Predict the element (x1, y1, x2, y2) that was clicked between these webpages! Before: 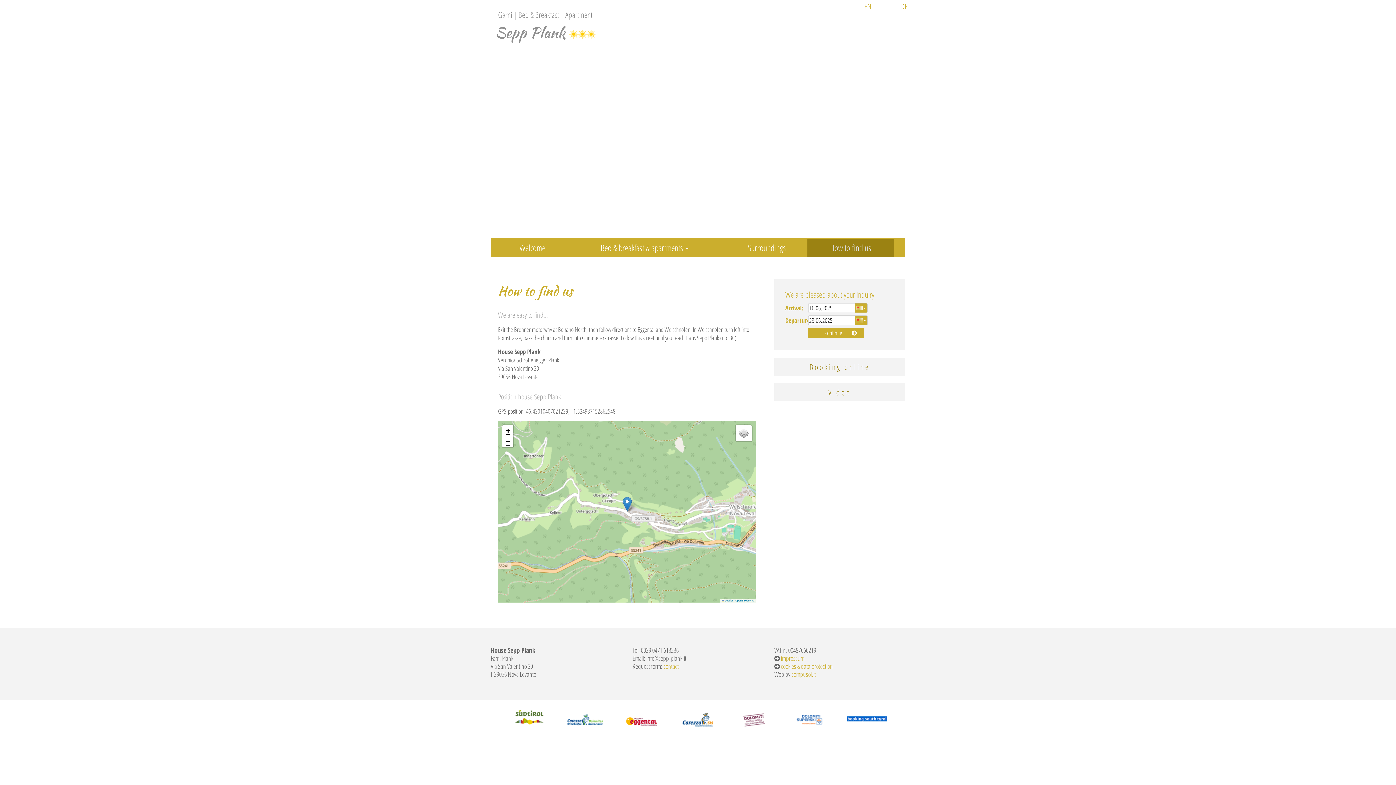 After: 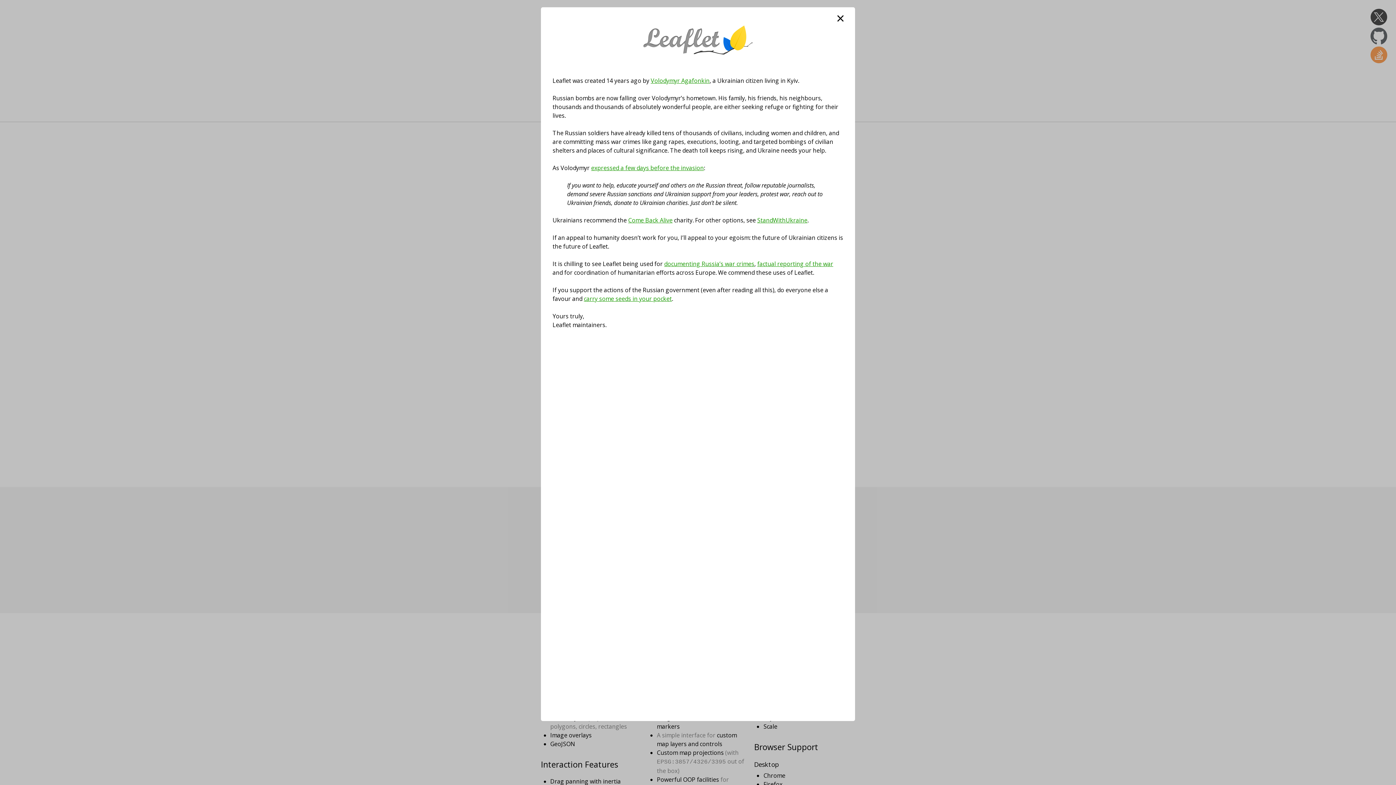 Action: bbox: (721, 599, 733, 602) label:  Leaflet